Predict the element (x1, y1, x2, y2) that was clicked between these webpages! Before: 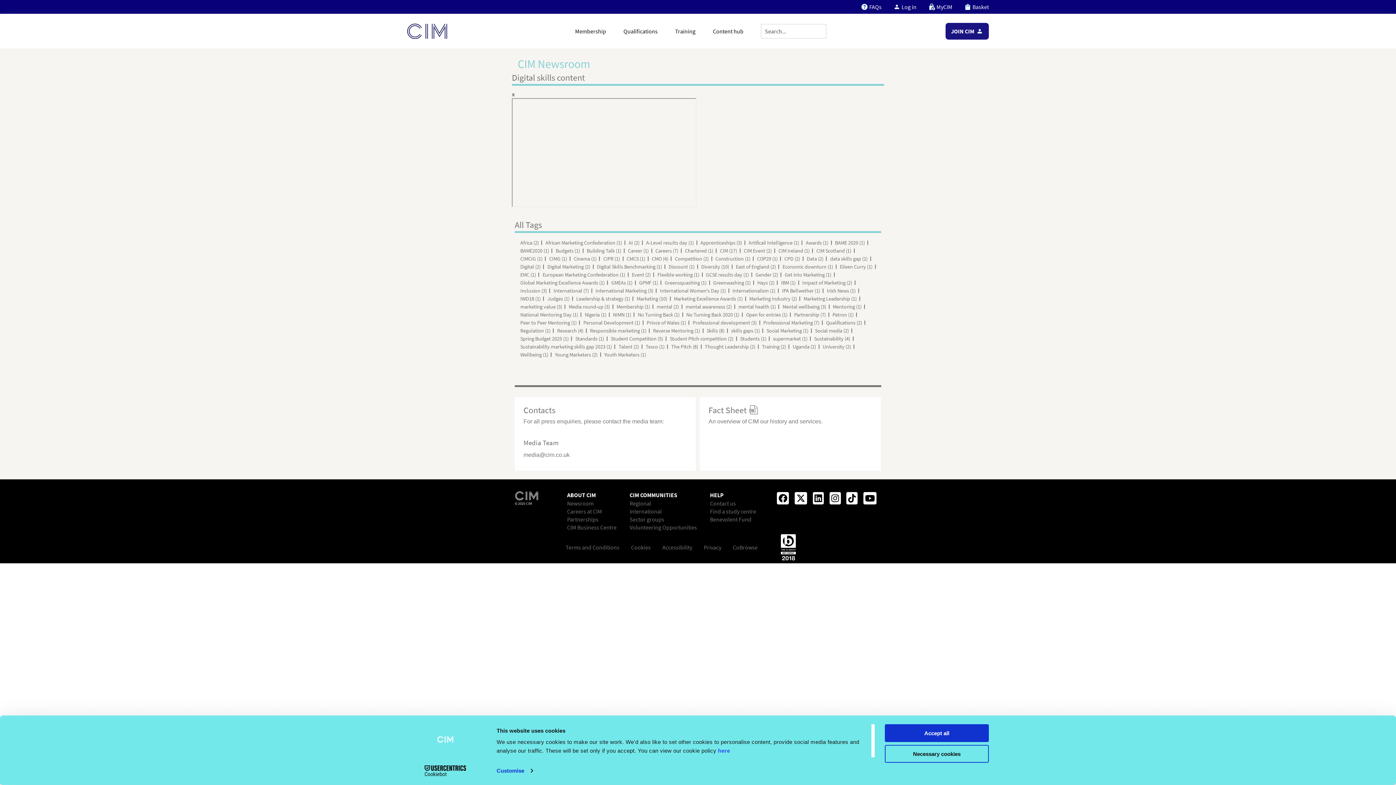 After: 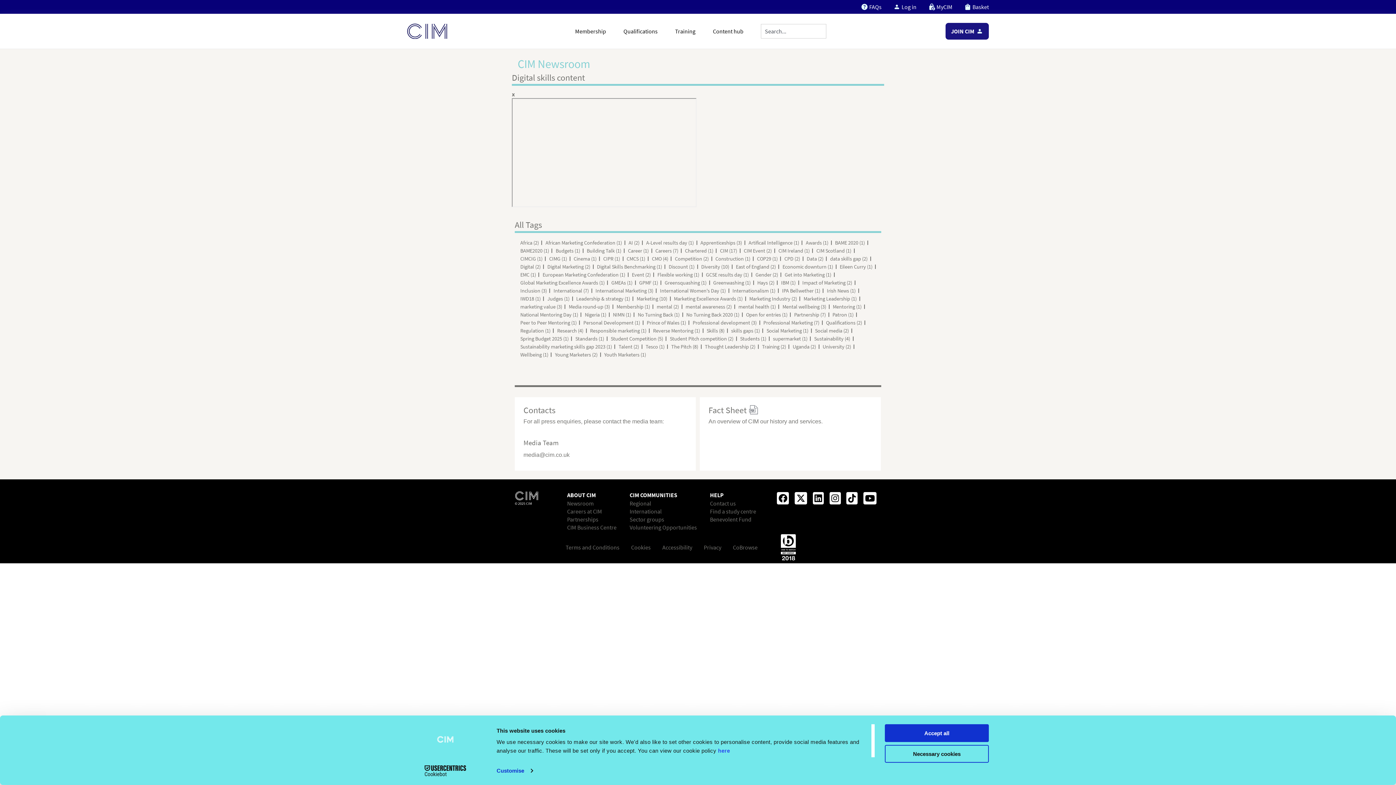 Action: bbox: (775, 497, 790, 502)